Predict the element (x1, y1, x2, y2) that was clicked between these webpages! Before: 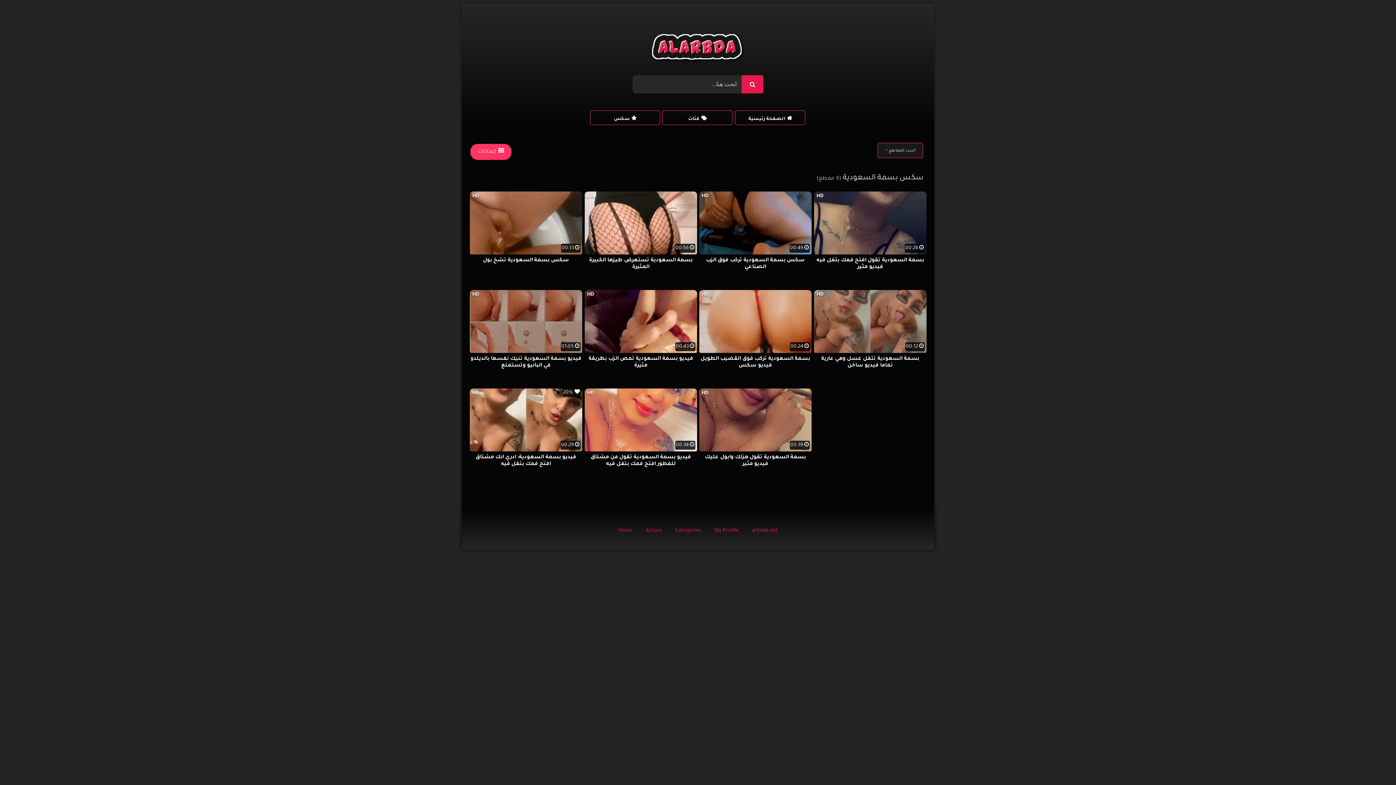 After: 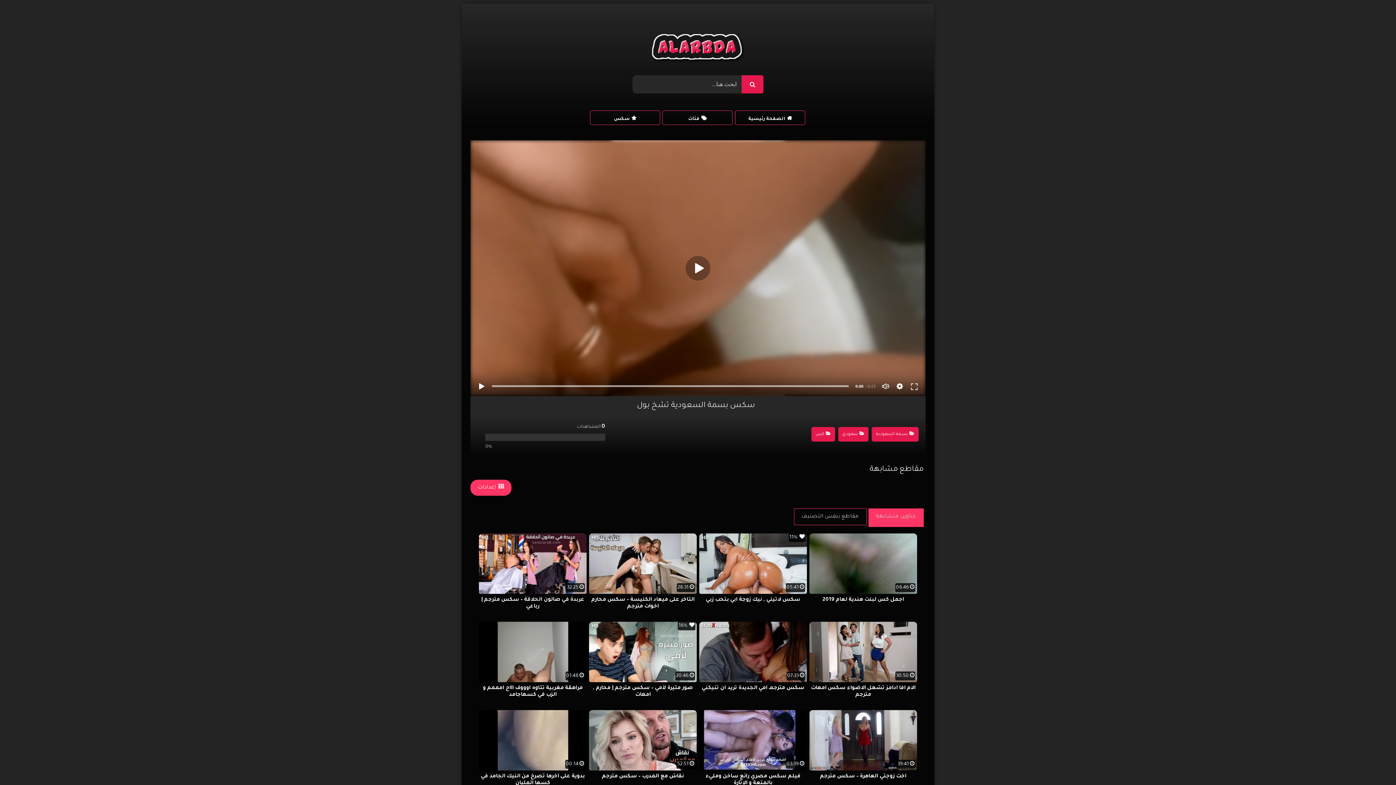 Action: bbox: (469, 191, 582, 276) label: 00:13
HD
سكس بسمة السعودية تشخ بول